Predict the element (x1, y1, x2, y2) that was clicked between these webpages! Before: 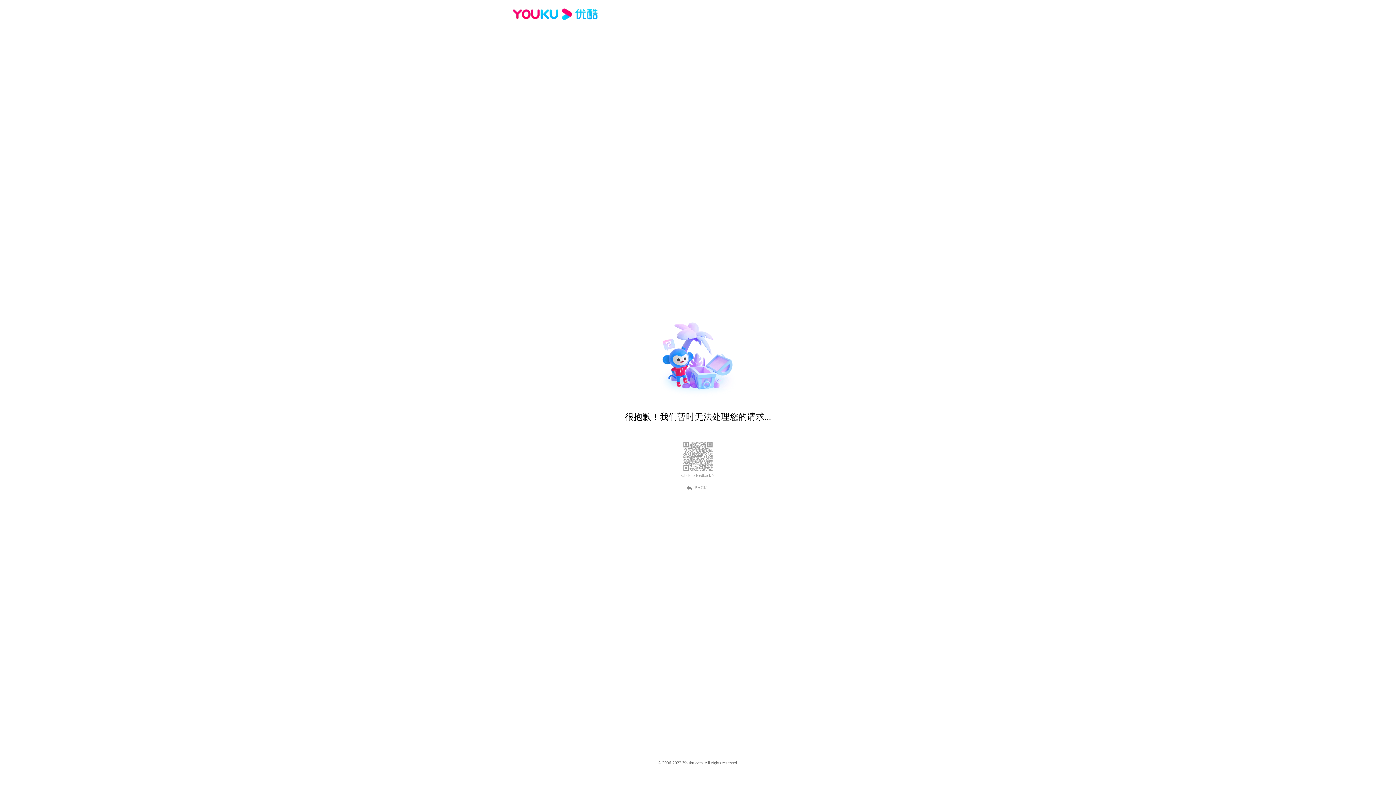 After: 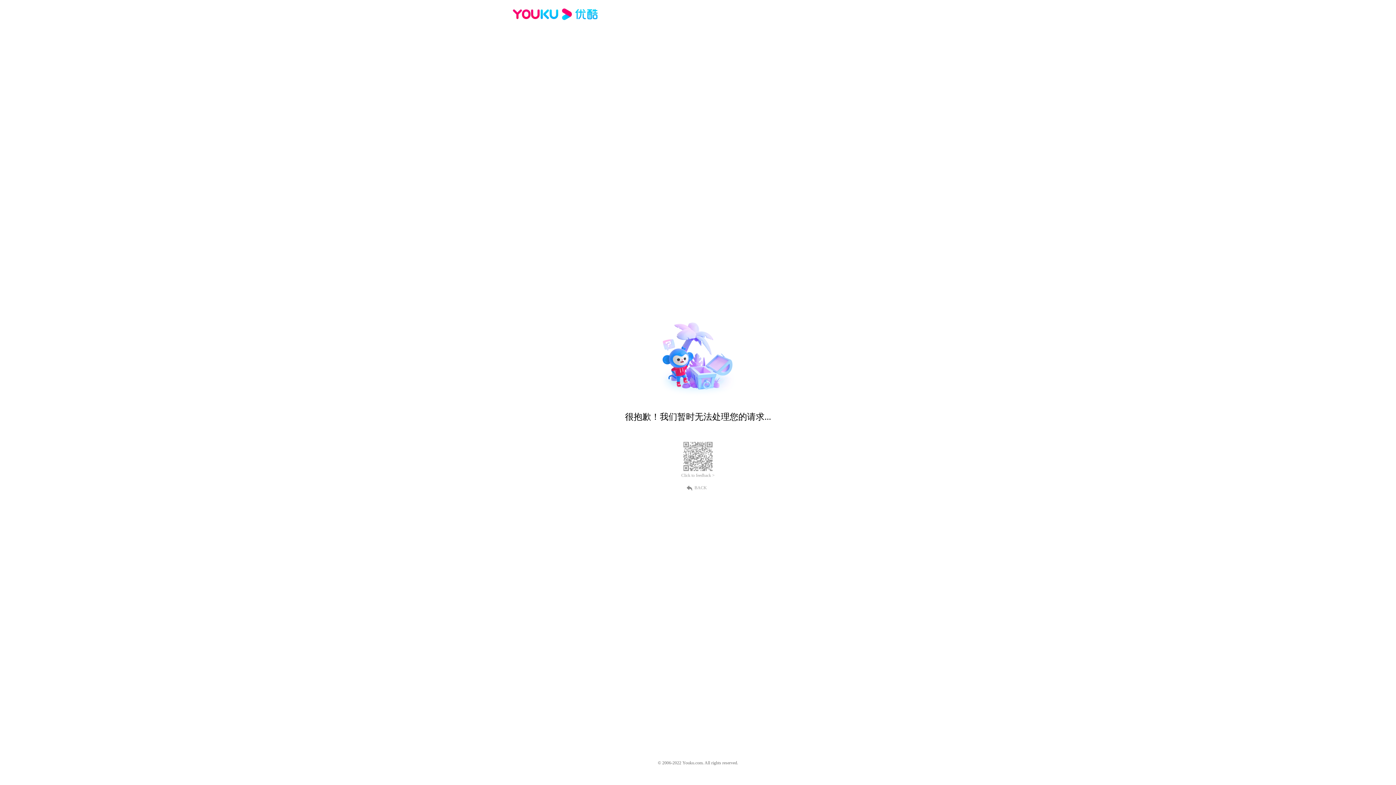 Action: bbox: (689, 484, 707, 490) label: BACK